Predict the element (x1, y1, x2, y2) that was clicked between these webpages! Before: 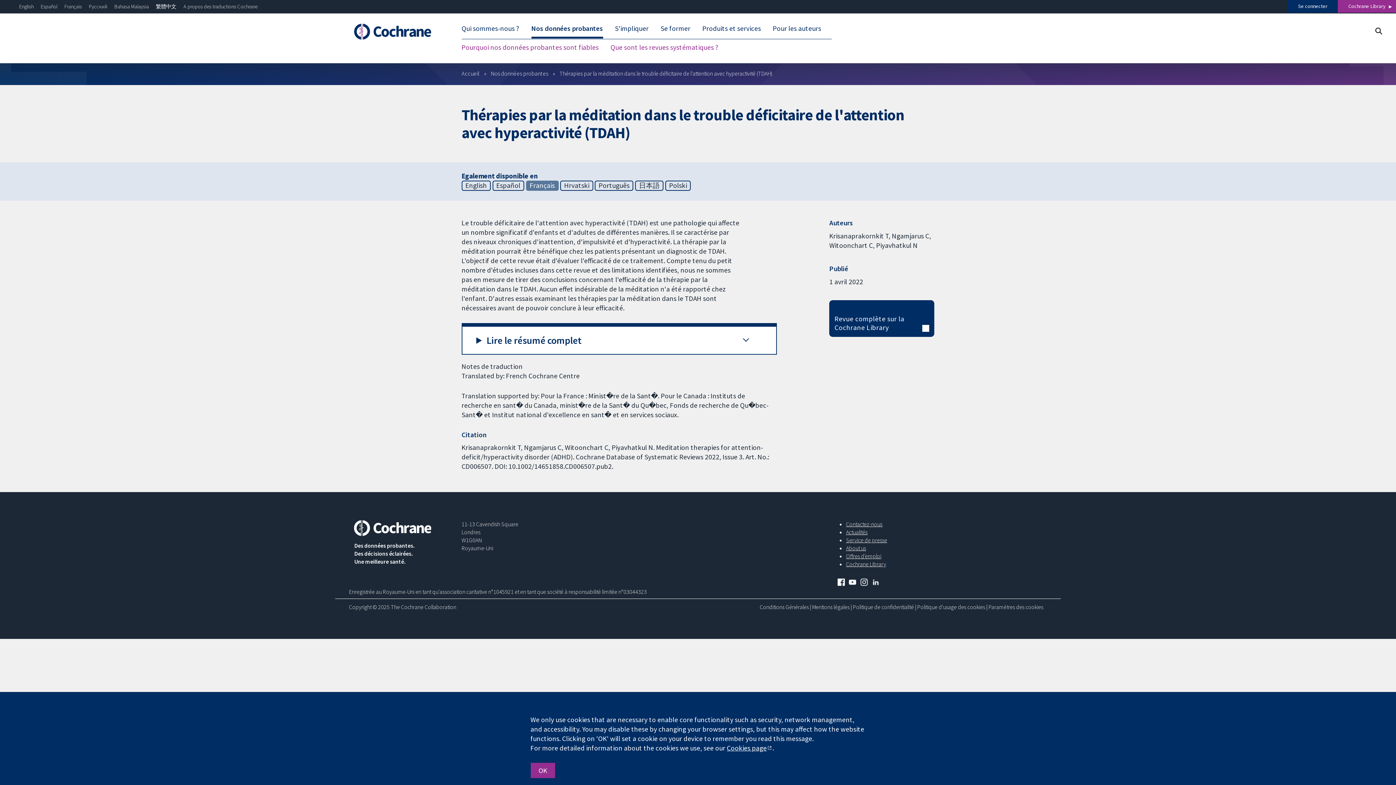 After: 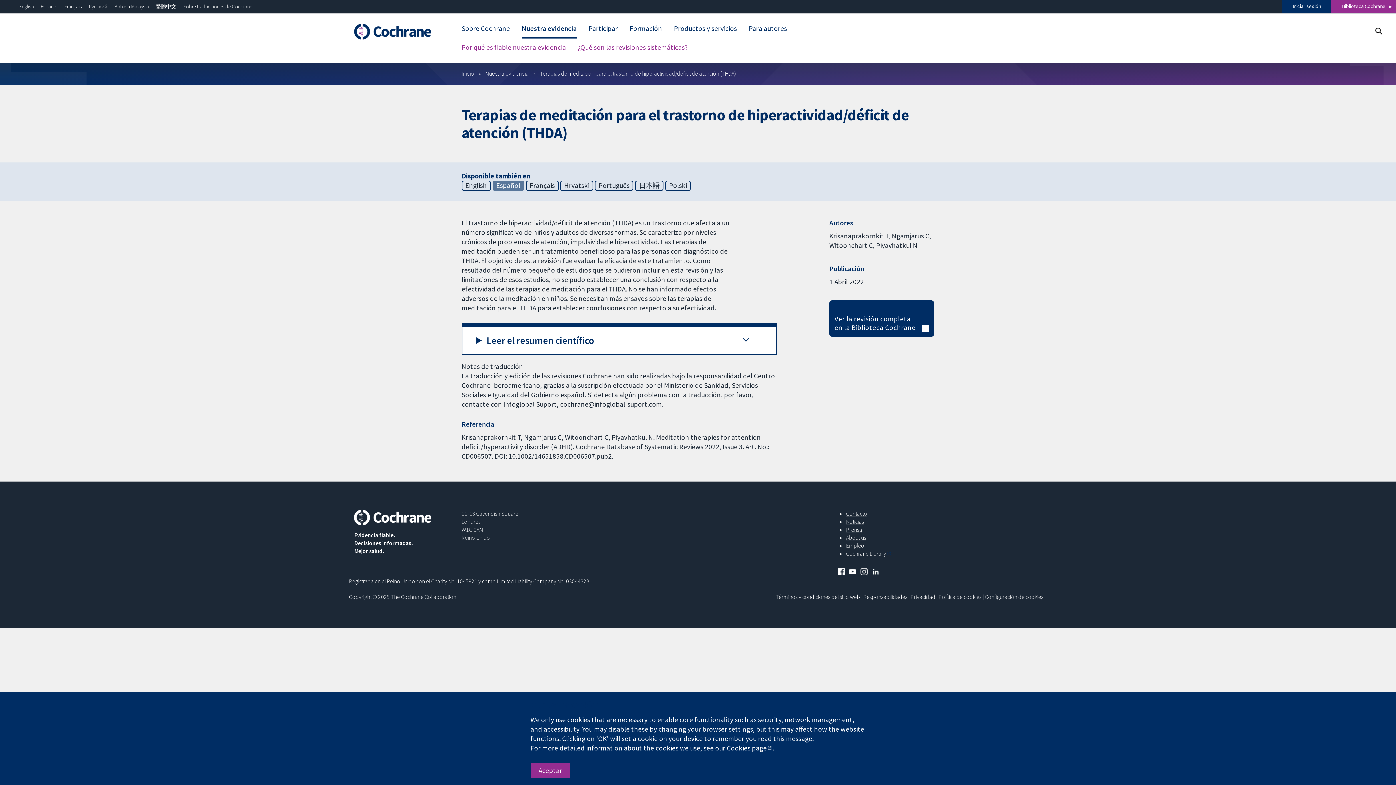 Action: bbox: (40, 3, 57, 9) label: Español